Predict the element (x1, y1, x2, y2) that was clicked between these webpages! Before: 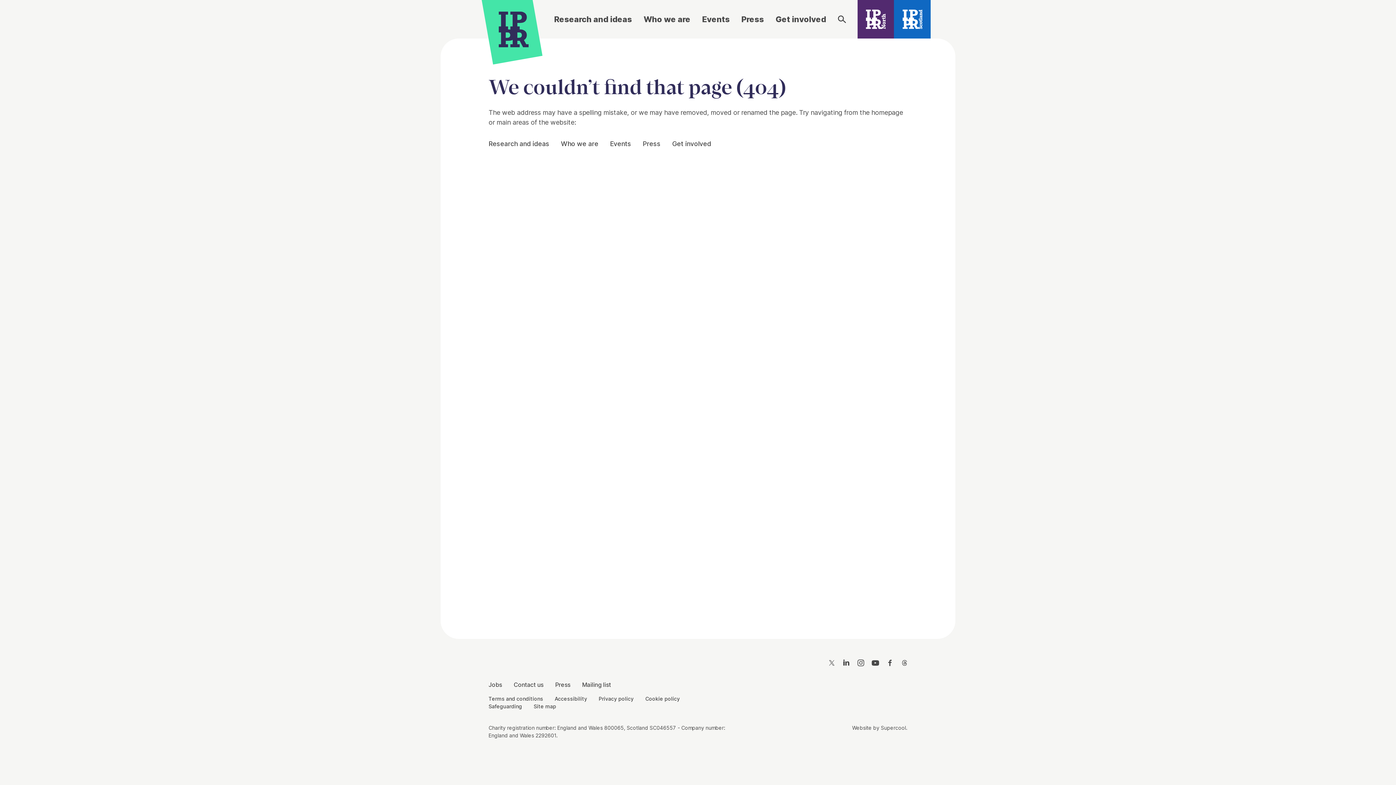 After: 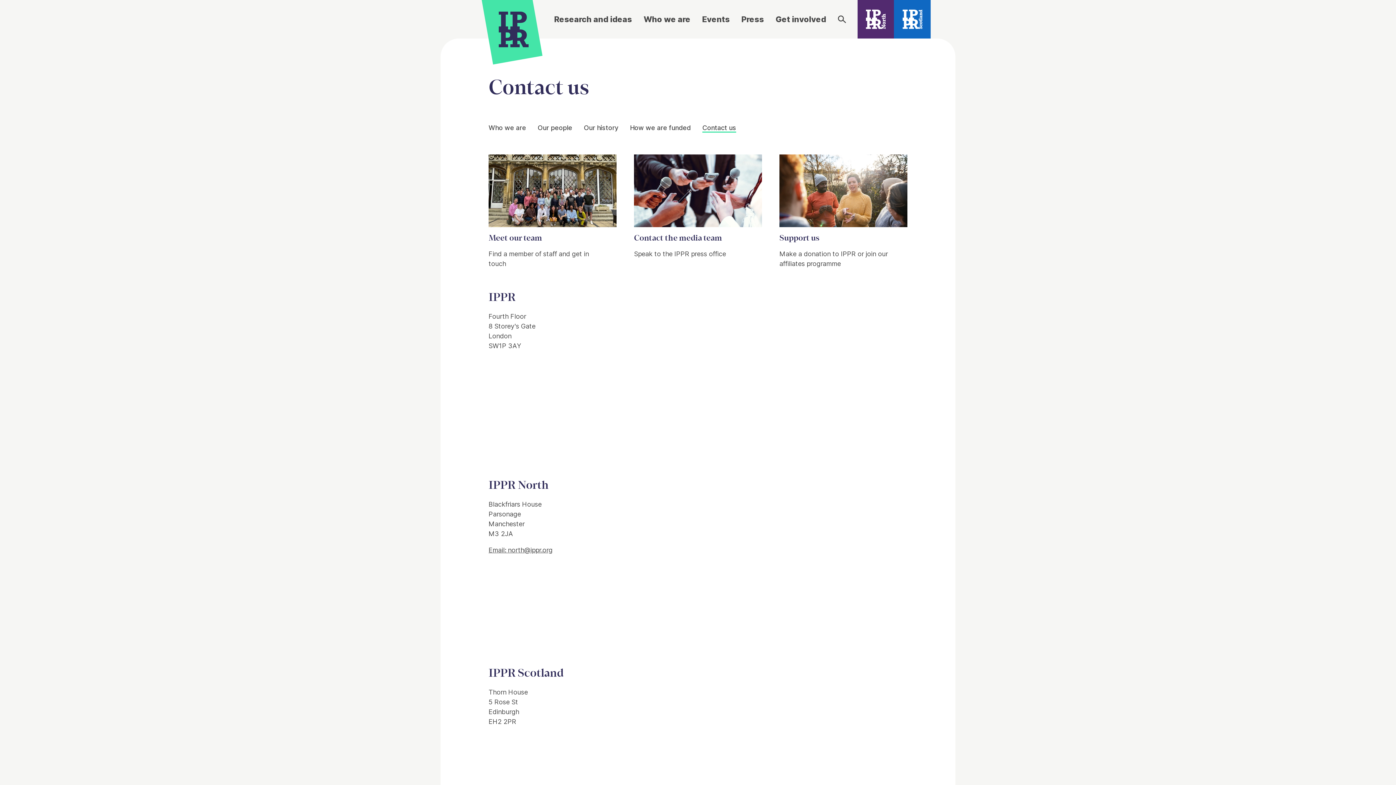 Action: label: Contact us bbox: (513, 680, 543, 689)